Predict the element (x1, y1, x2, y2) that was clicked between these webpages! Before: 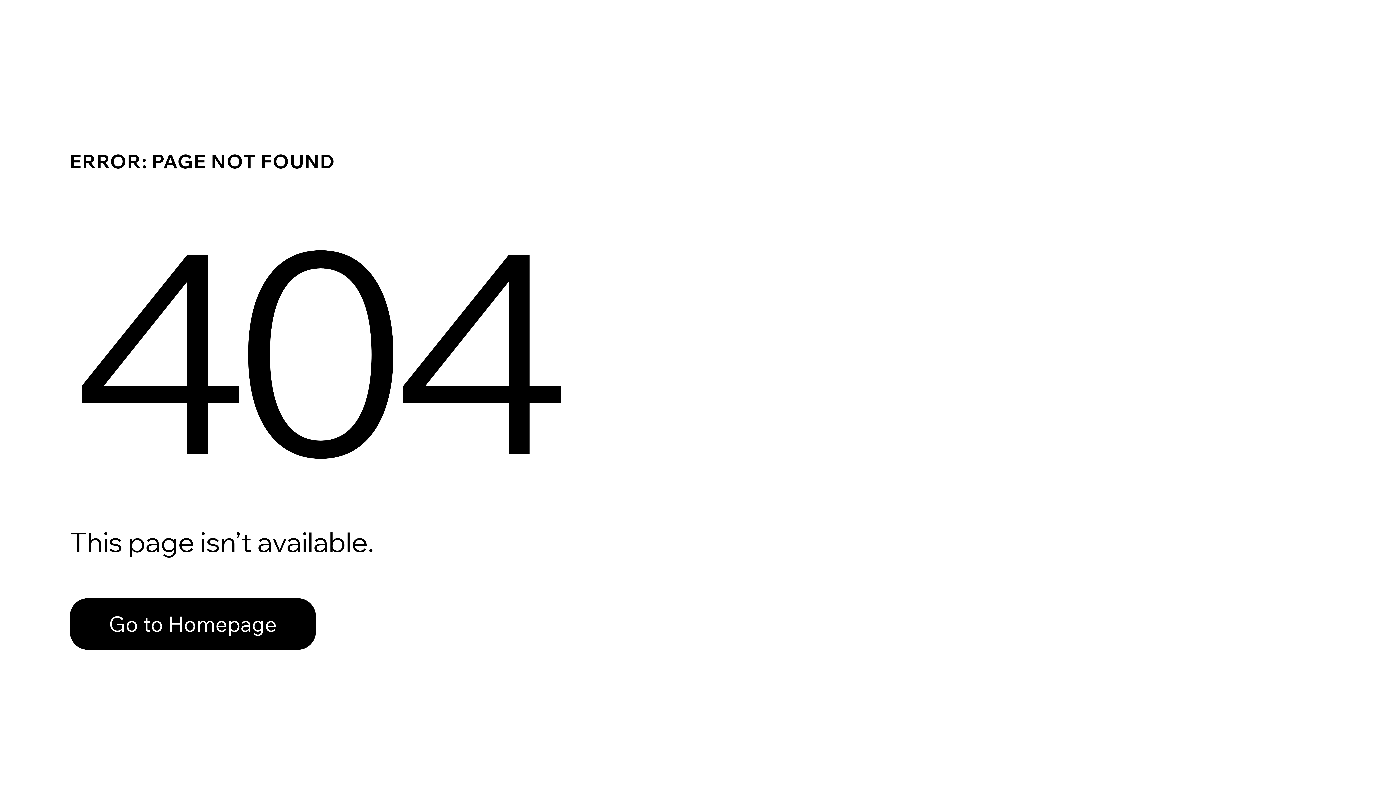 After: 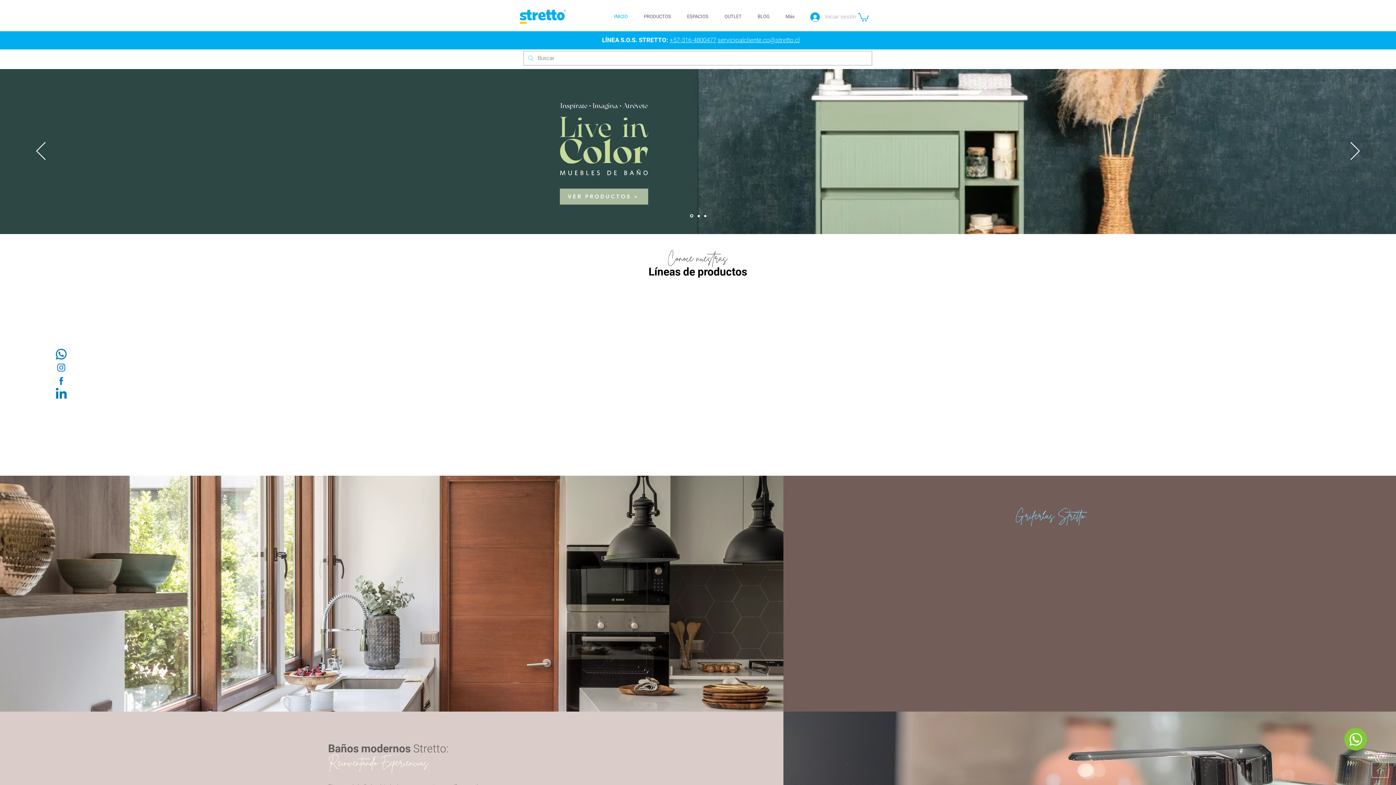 Action: bbox: (69, 598, 316, 650) label: Go to Homepage